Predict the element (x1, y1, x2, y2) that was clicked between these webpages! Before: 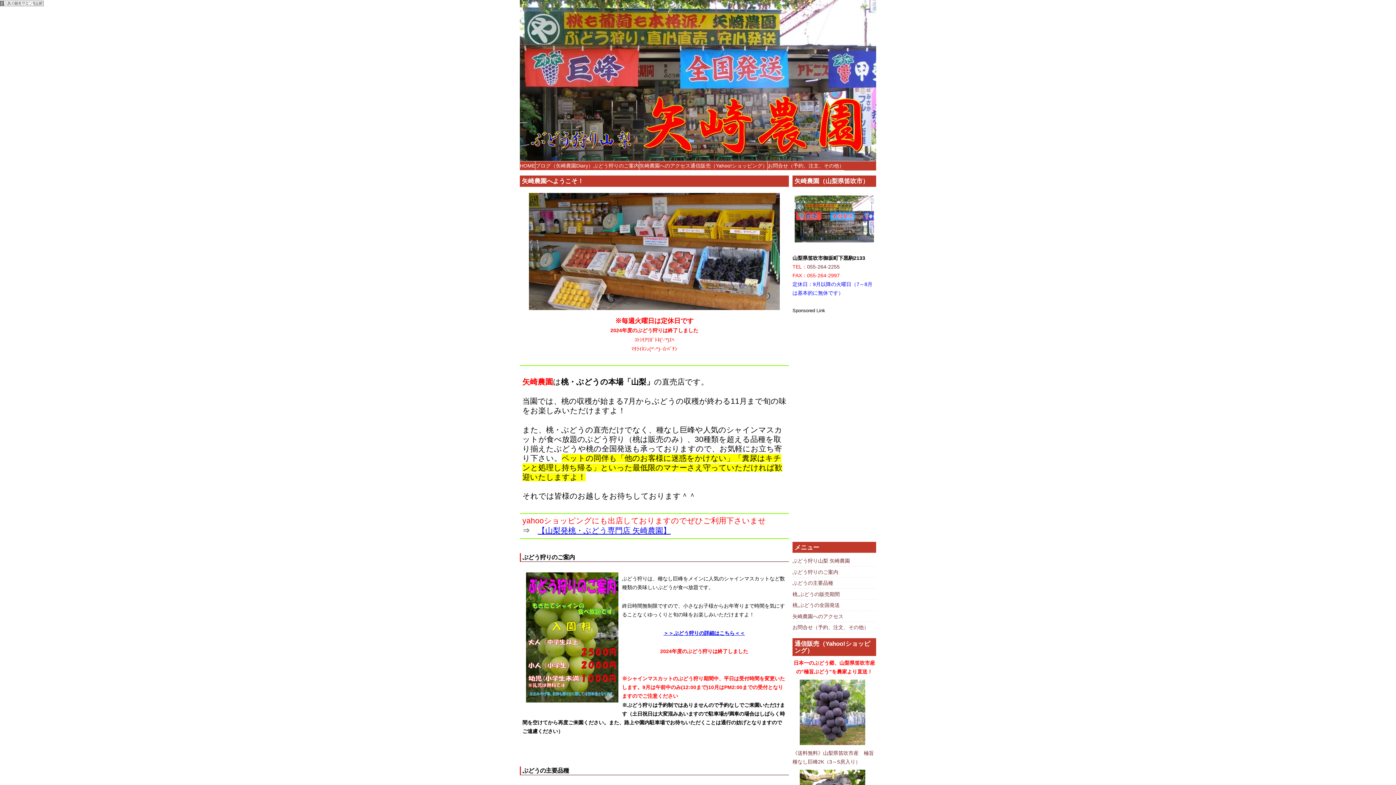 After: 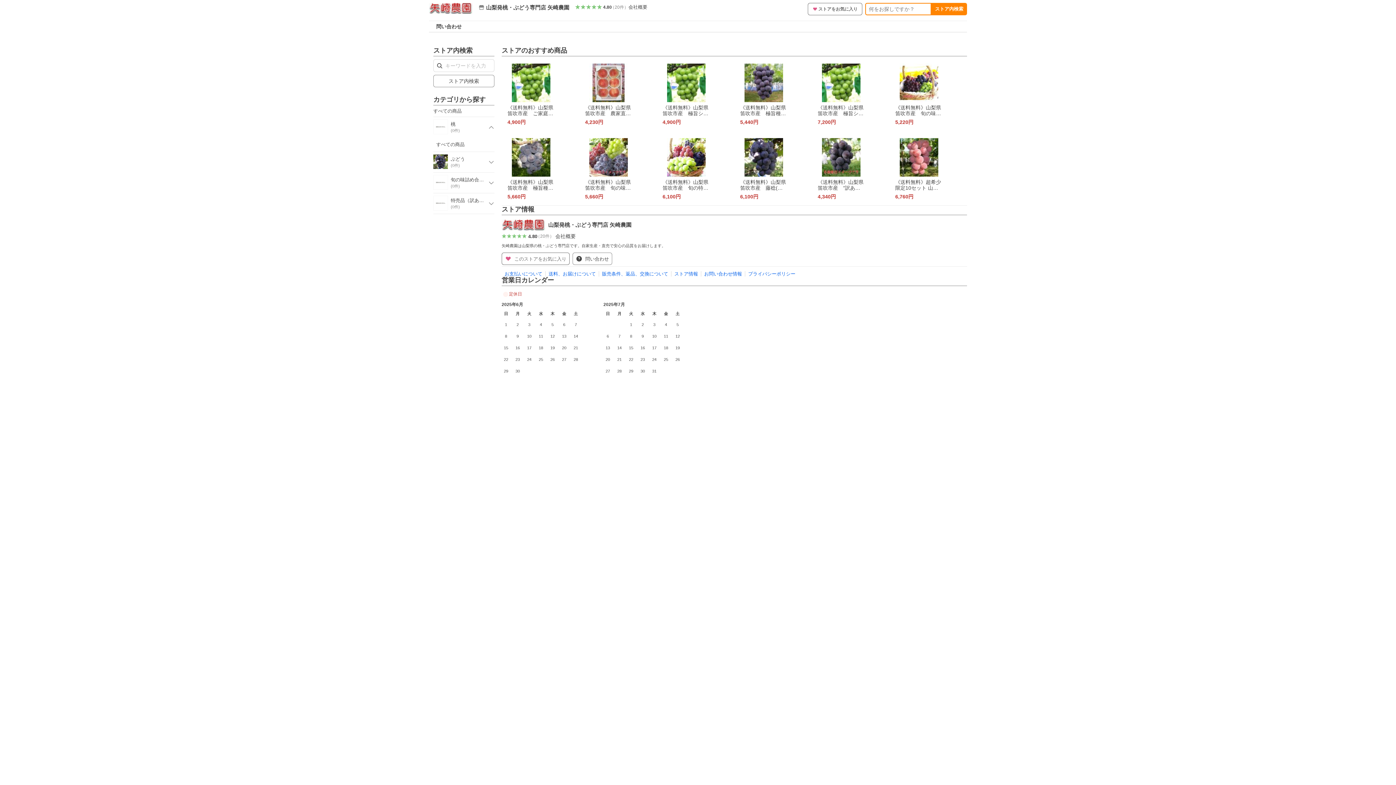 Action: bbox: (690, 163, 767, 168) label: 通信販売（Yahoo!ショッピング）